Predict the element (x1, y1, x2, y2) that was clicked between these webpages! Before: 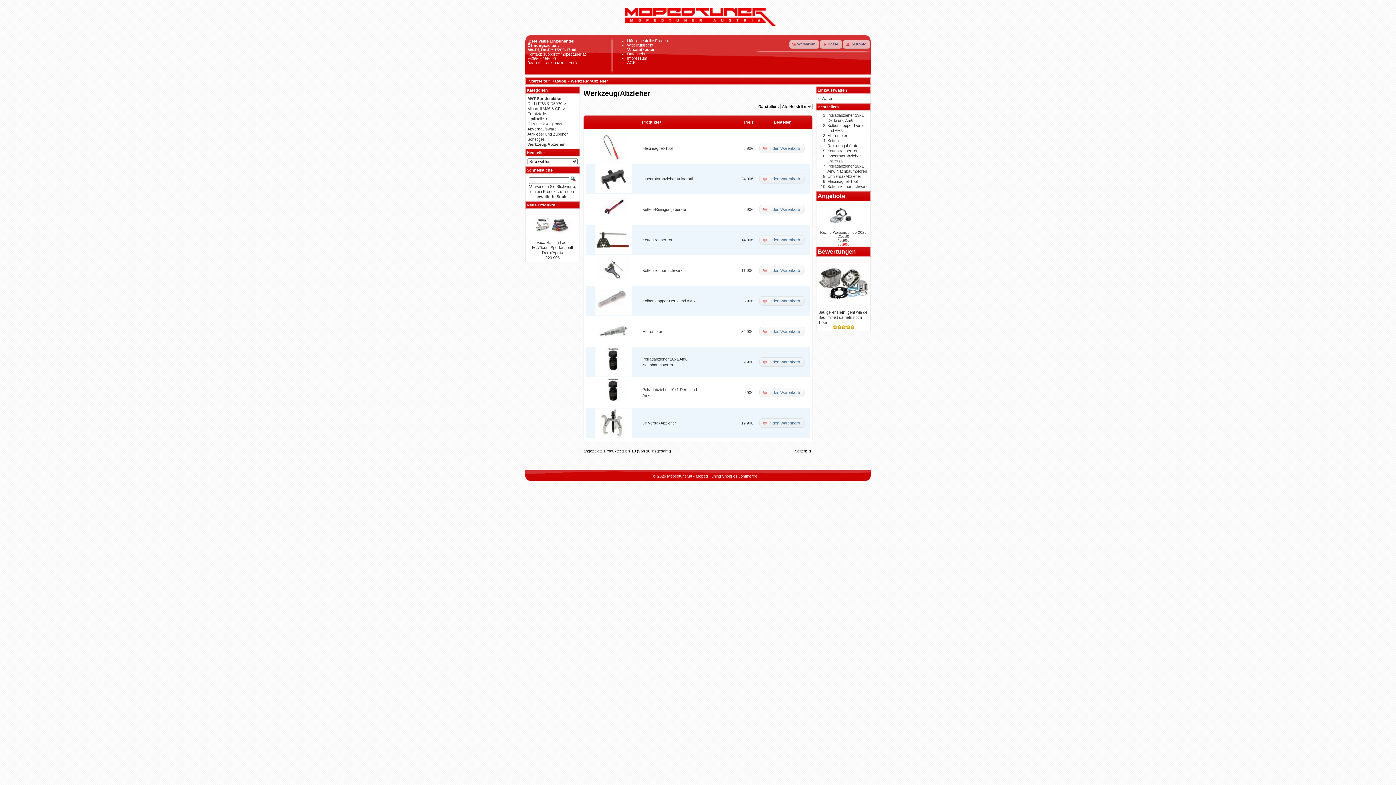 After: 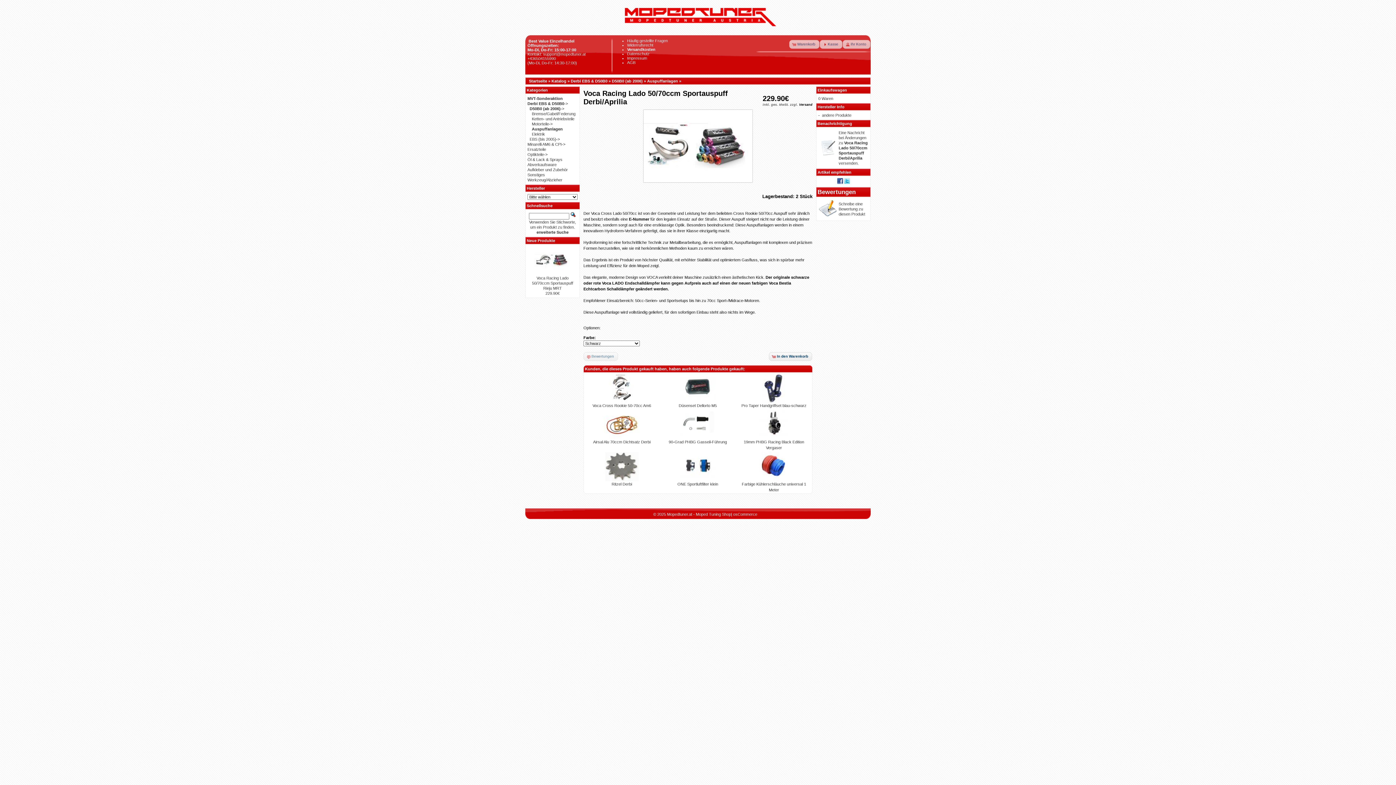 Action: bbox: (532, 240, 573, 254) label: Voca Racing Lado 50/70ccm Sportauspuff Derbi/Aprilia